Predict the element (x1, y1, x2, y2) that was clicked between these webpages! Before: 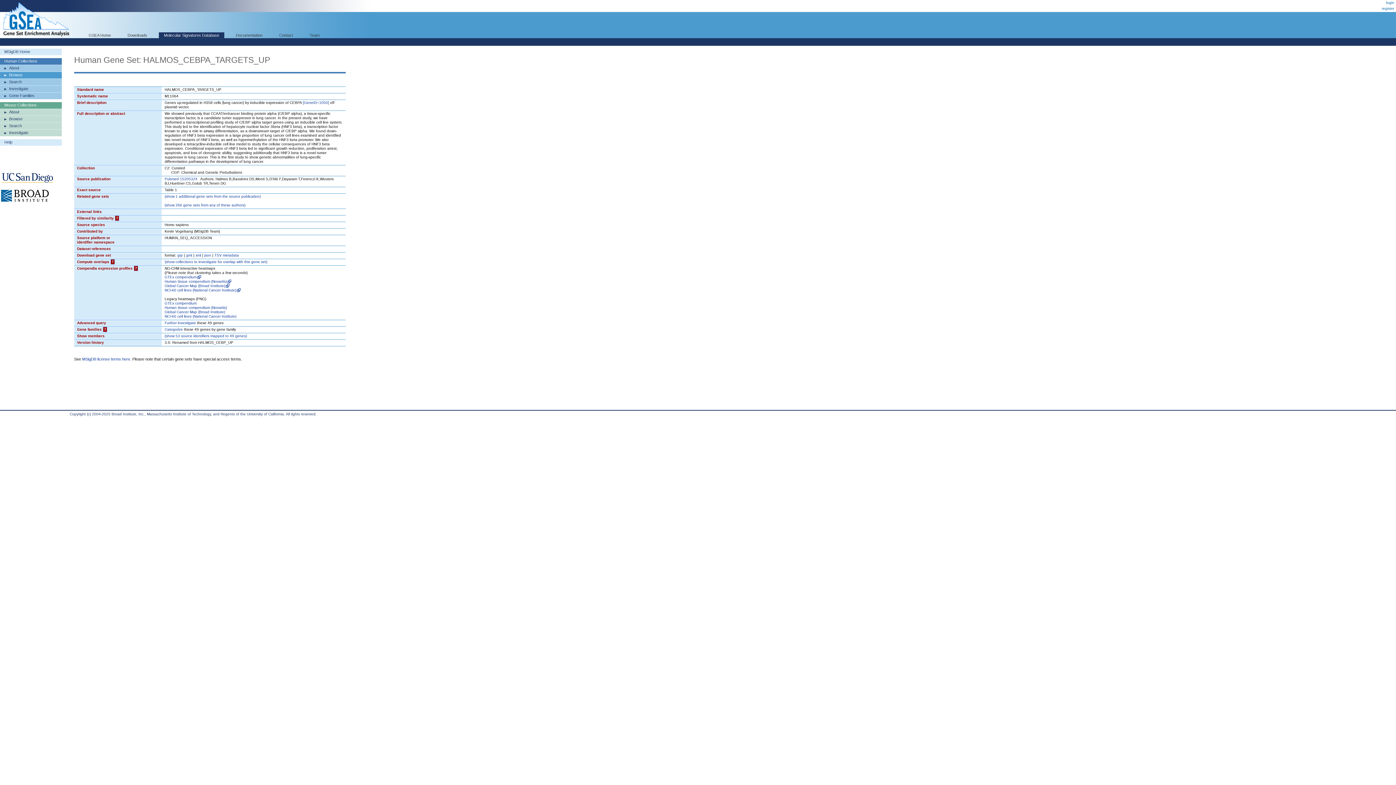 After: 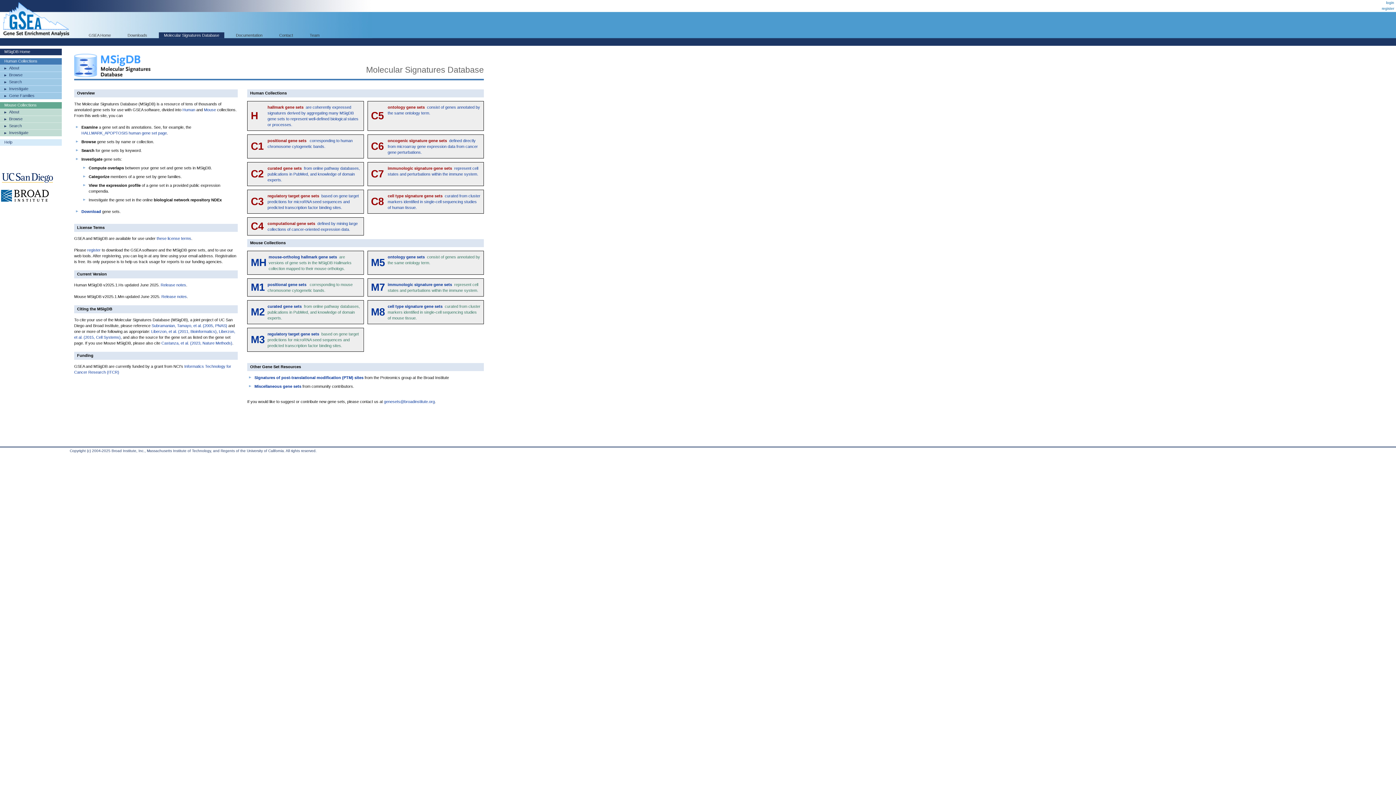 Action: bbox: (158, 32, 224, 38) label: Molecular Signatures Database